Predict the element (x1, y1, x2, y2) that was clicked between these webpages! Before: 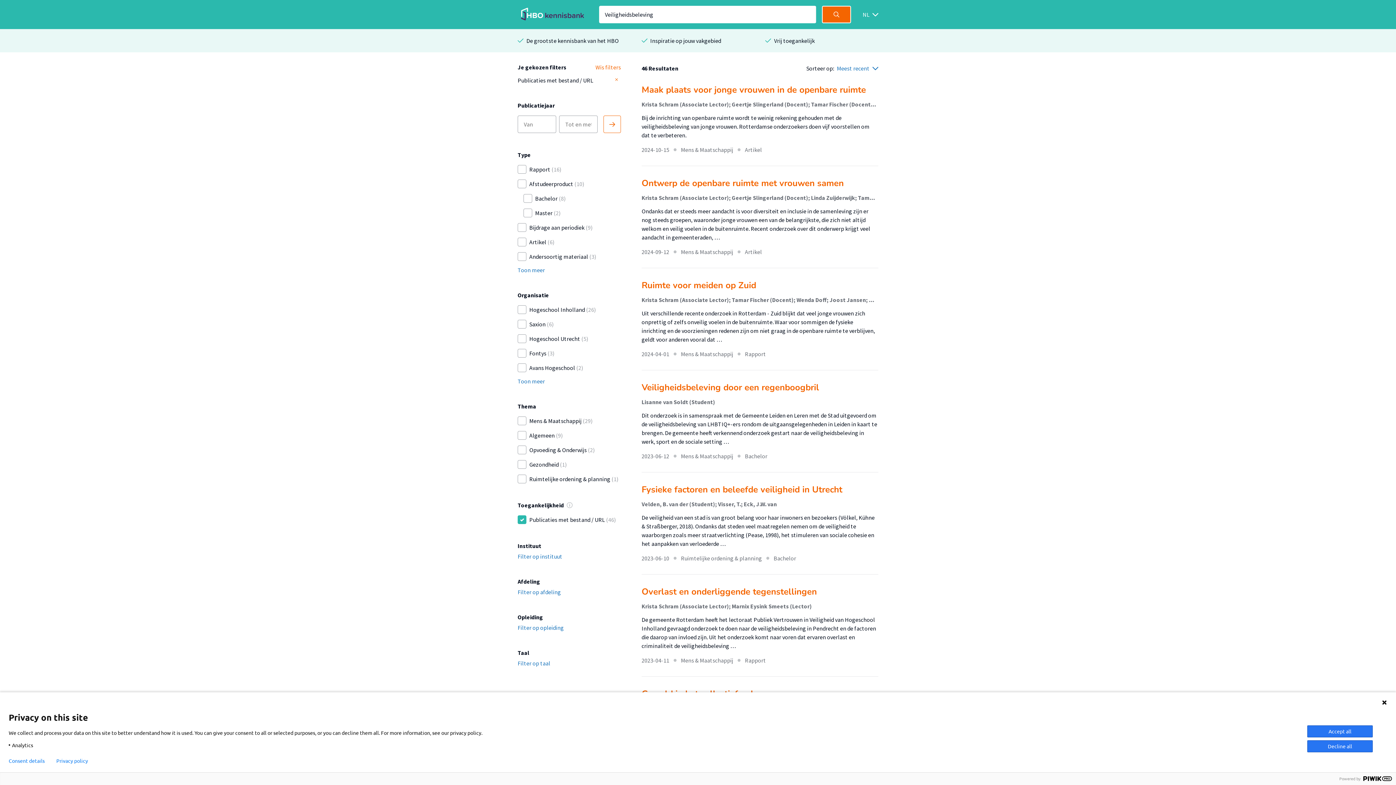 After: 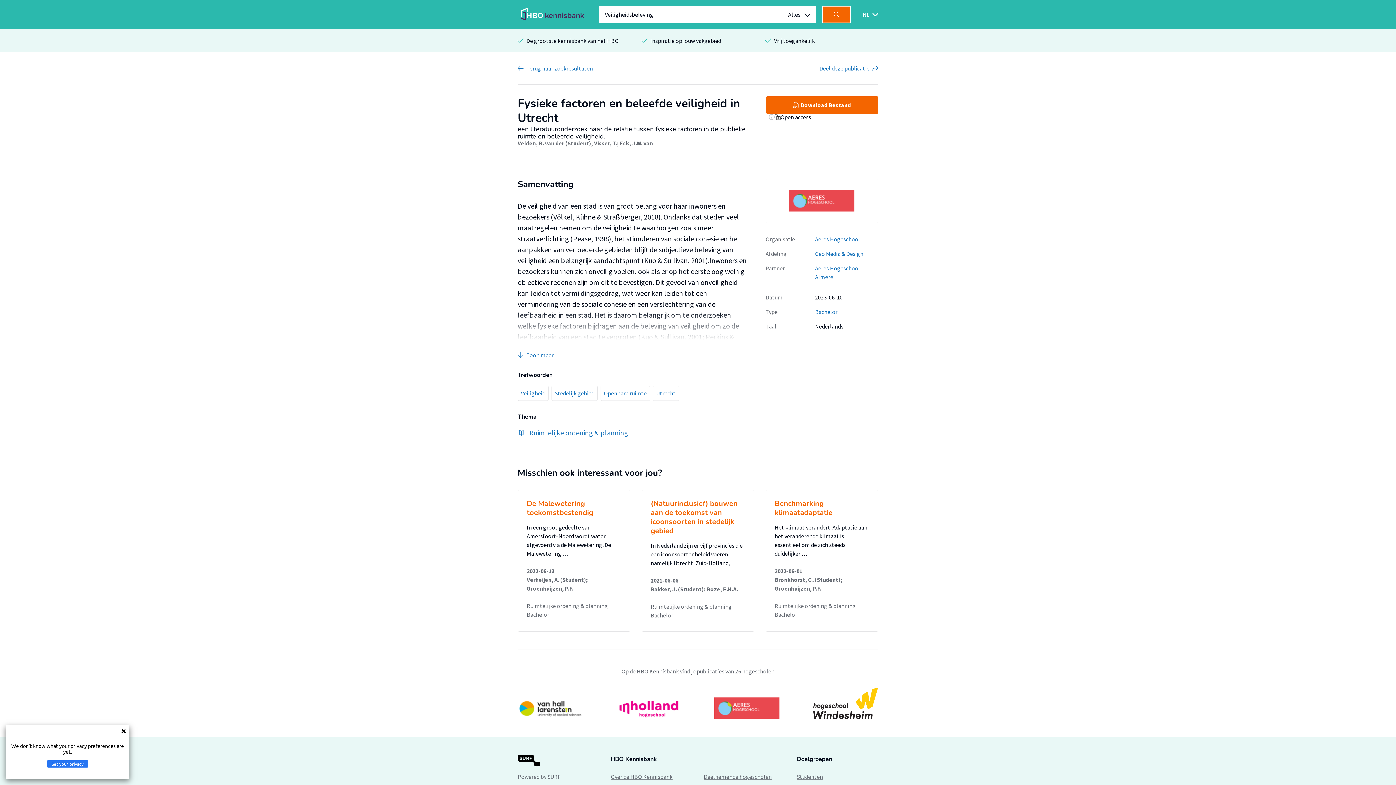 Action: label: Fysieke factoren en beleefde veiligheid in Utrecht bbox: (641, 484, 842, 495)